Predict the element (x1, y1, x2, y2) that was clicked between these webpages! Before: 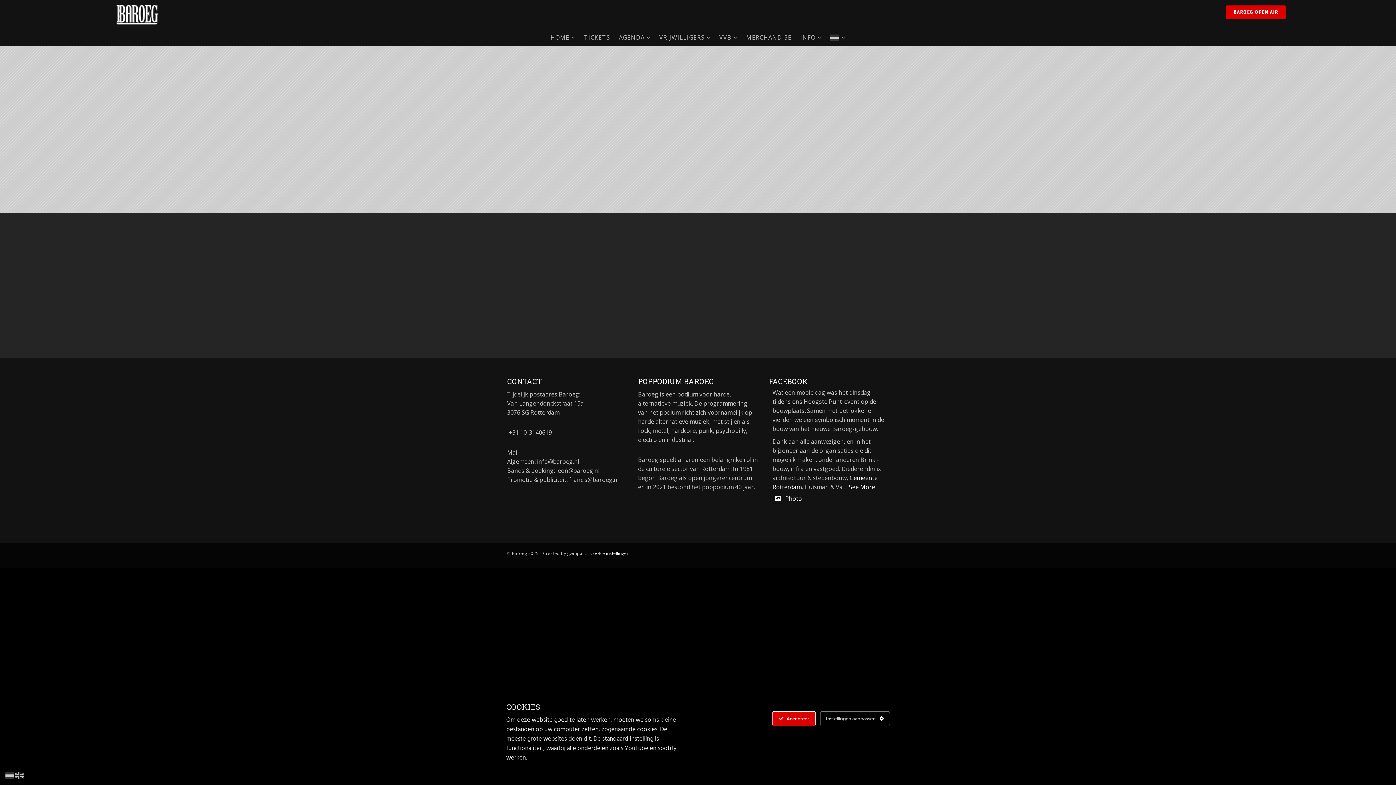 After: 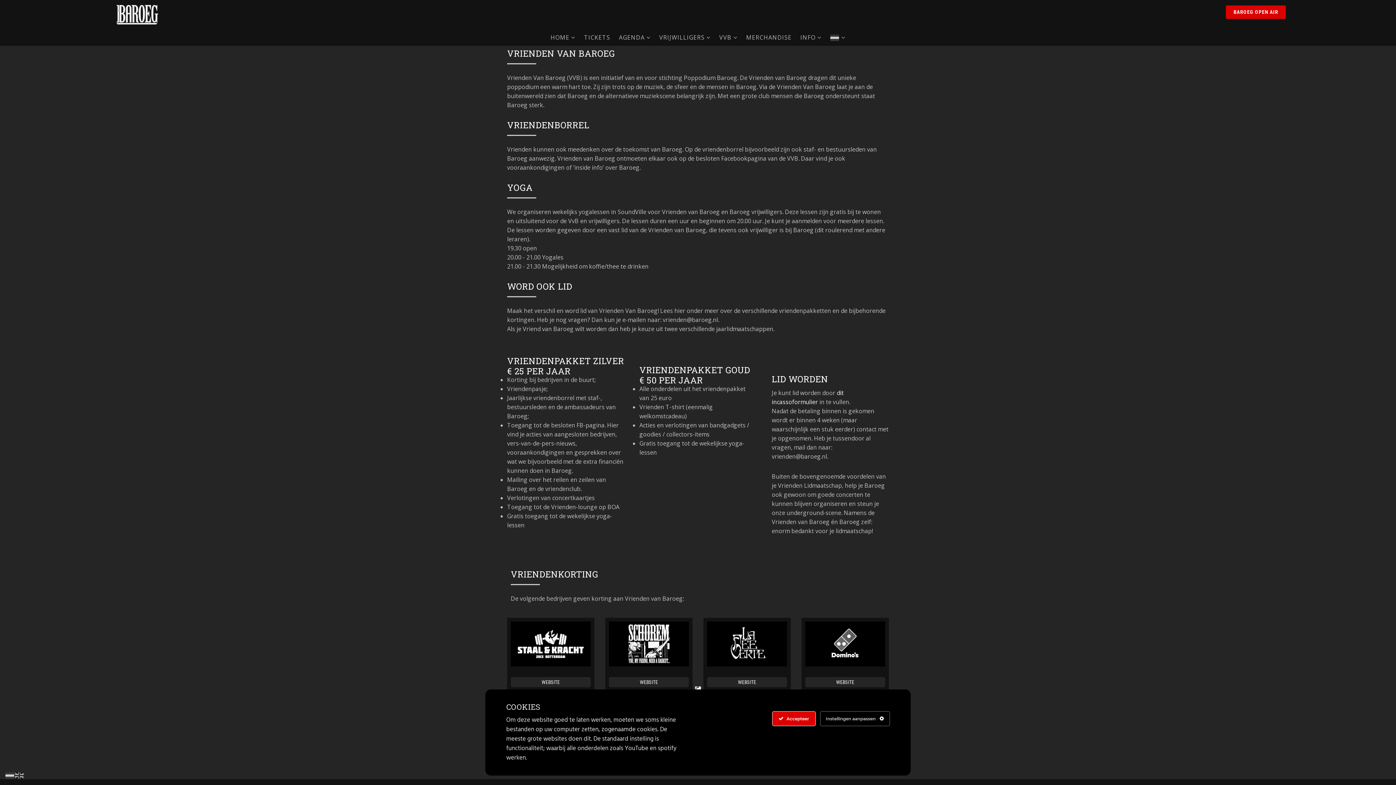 Action: bbox: (719, 29, 737, 45) label: VVB